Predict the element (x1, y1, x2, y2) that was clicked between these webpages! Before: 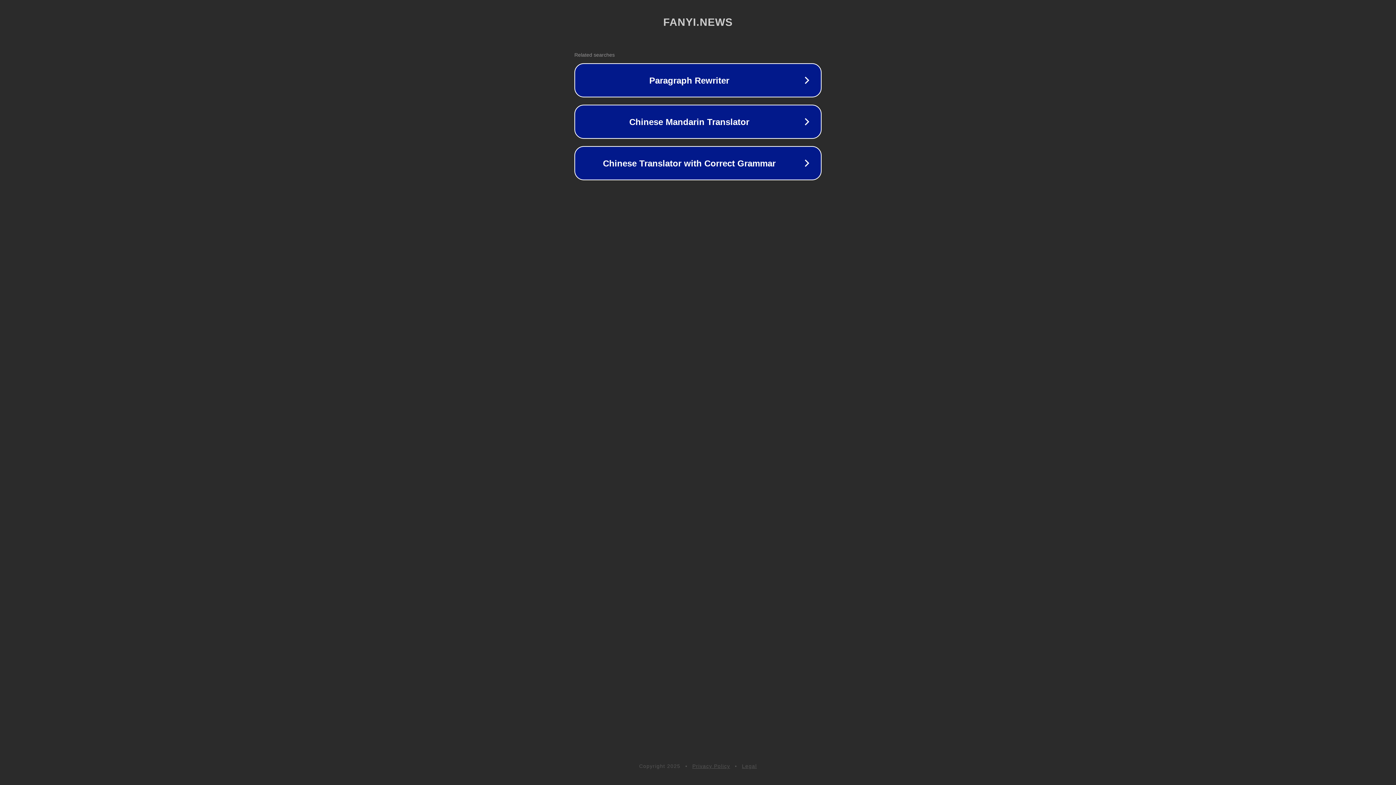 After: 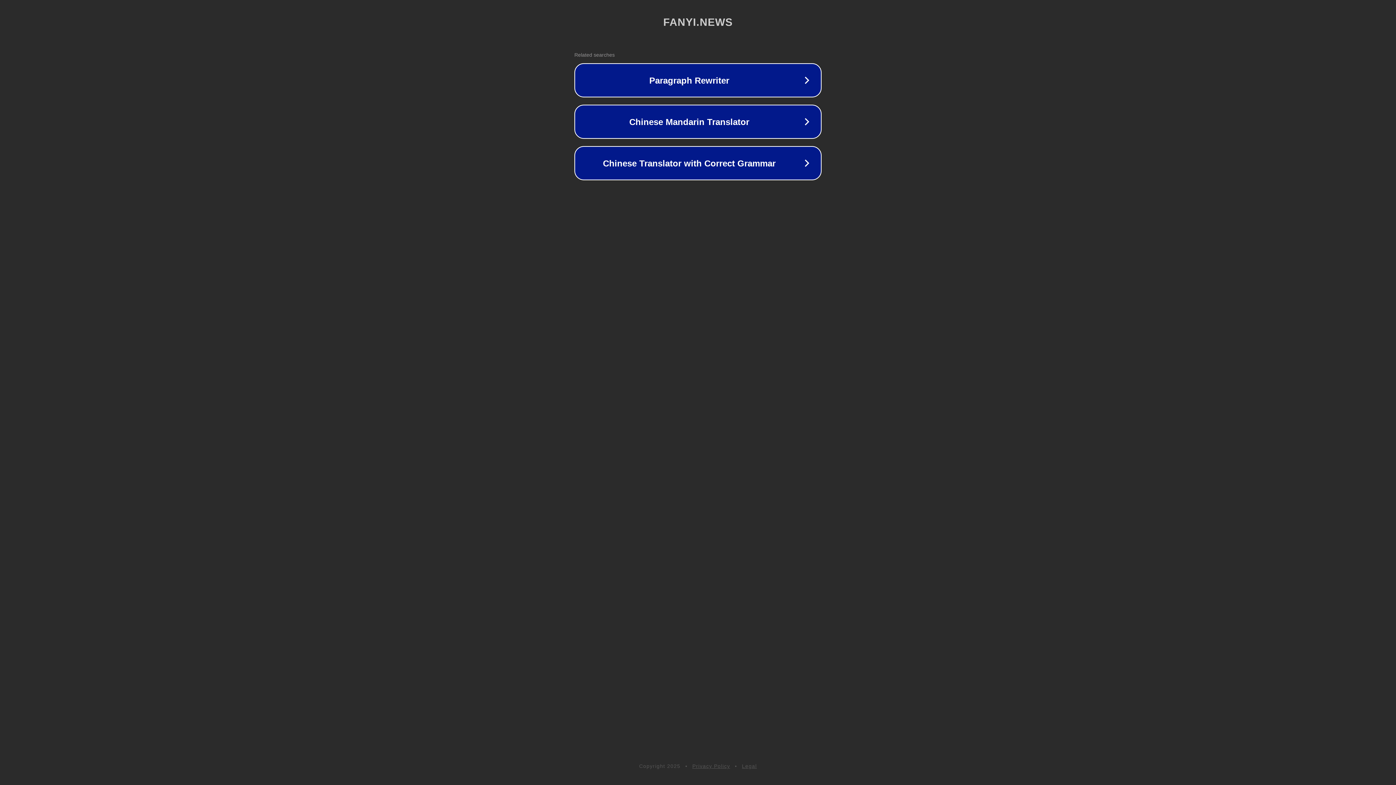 Action: label: Privacy Policy bbox: (692, 763, 730, 769)